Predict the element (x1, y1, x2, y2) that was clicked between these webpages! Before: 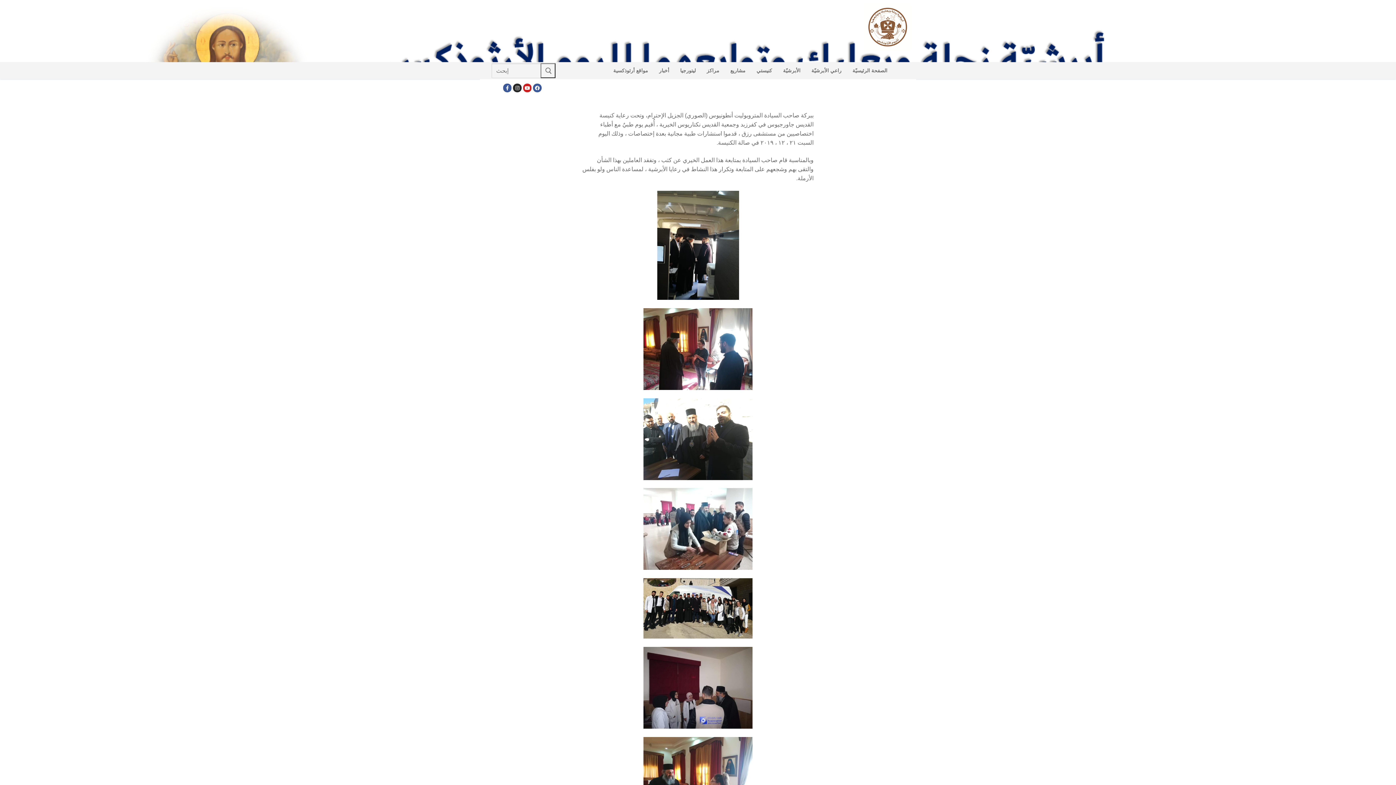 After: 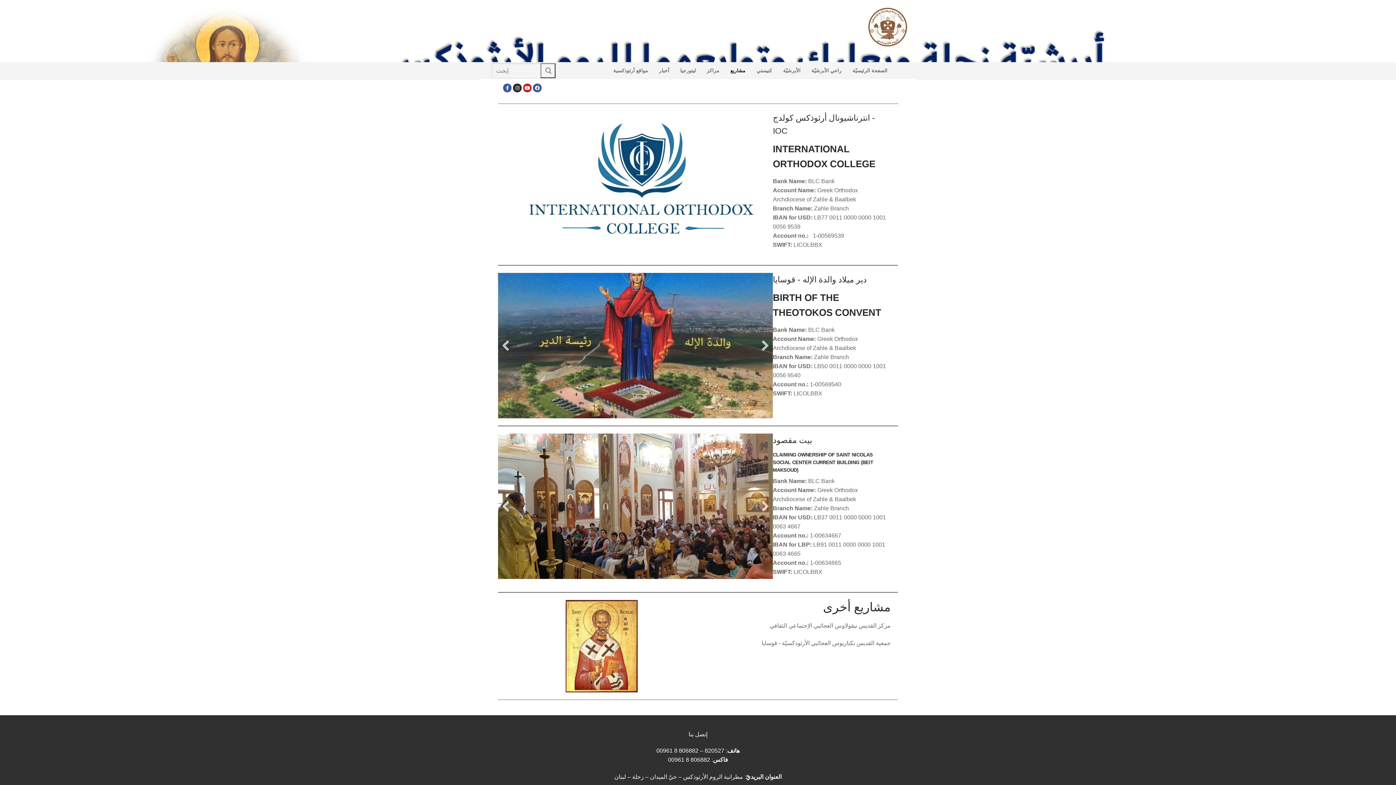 Action: bbox: (725, 64, 750, 77) label: مشاريع